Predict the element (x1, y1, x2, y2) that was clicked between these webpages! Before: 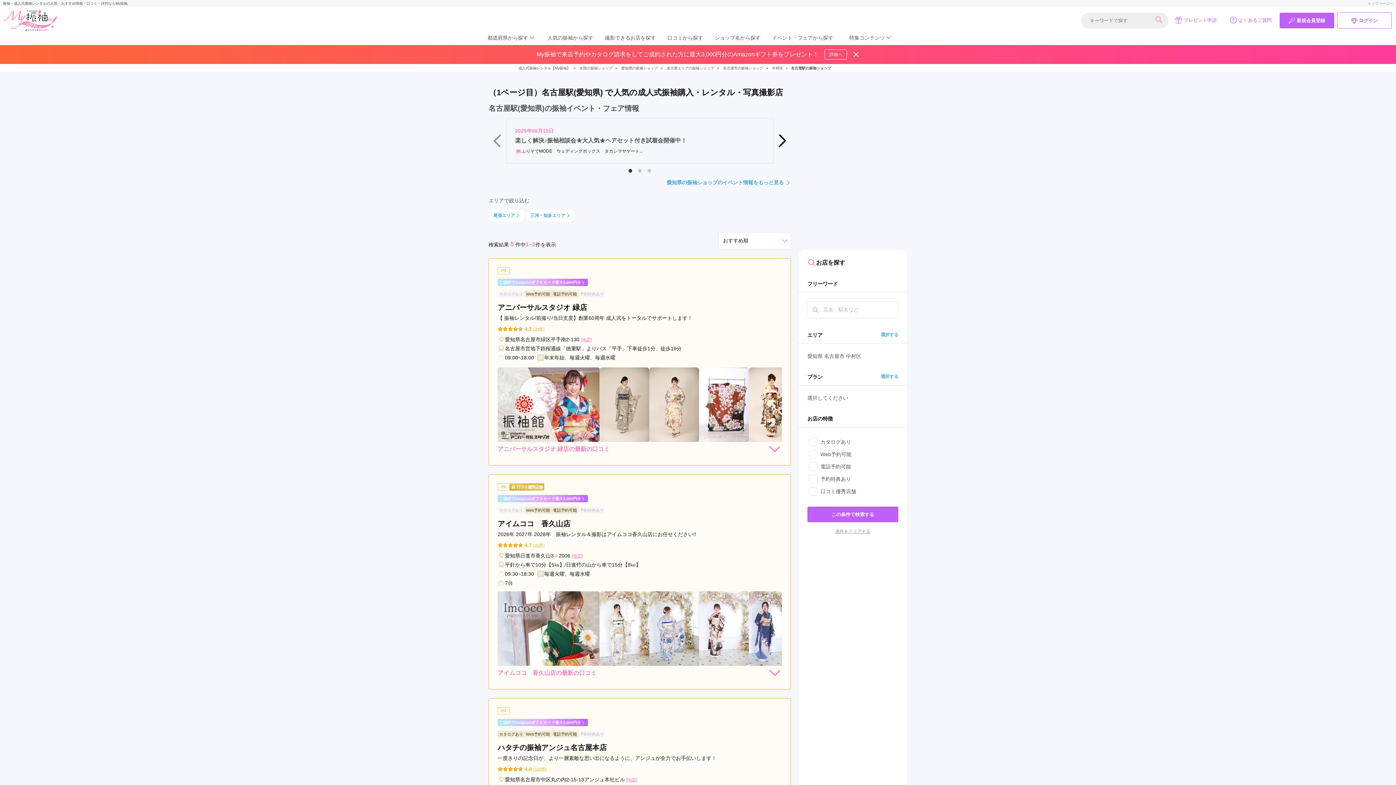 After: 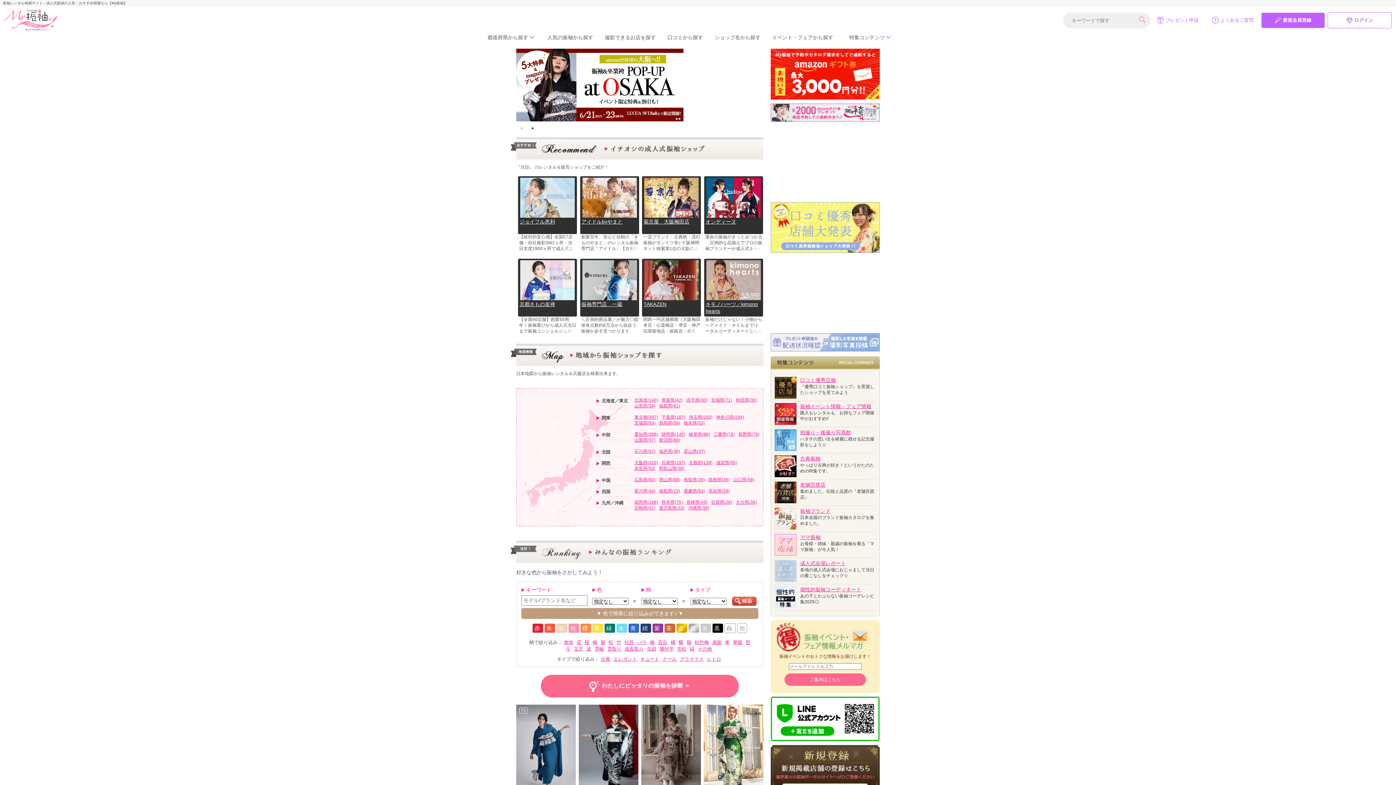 Action: bbox: (517, 64, 571, 71) label: 成人式振袖レンタル【My振袖】